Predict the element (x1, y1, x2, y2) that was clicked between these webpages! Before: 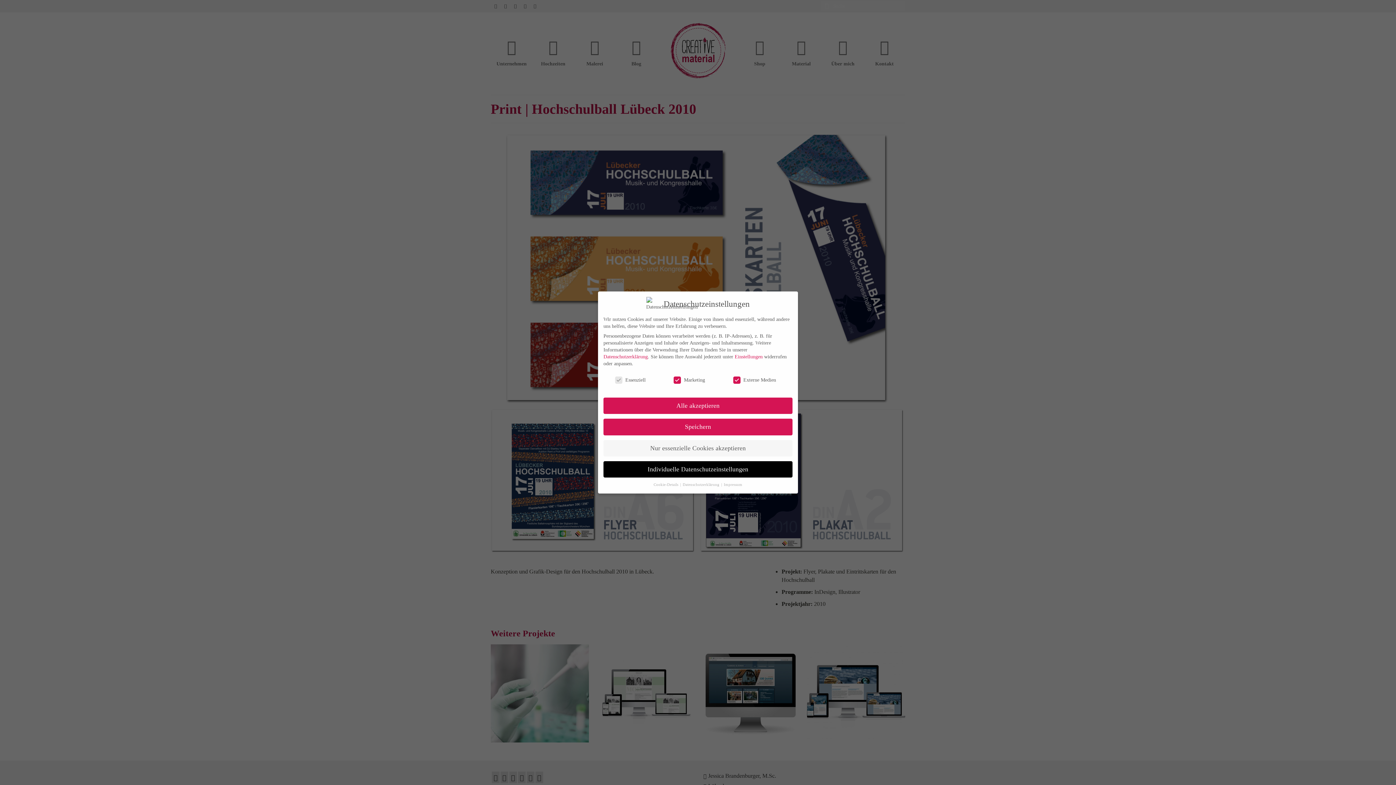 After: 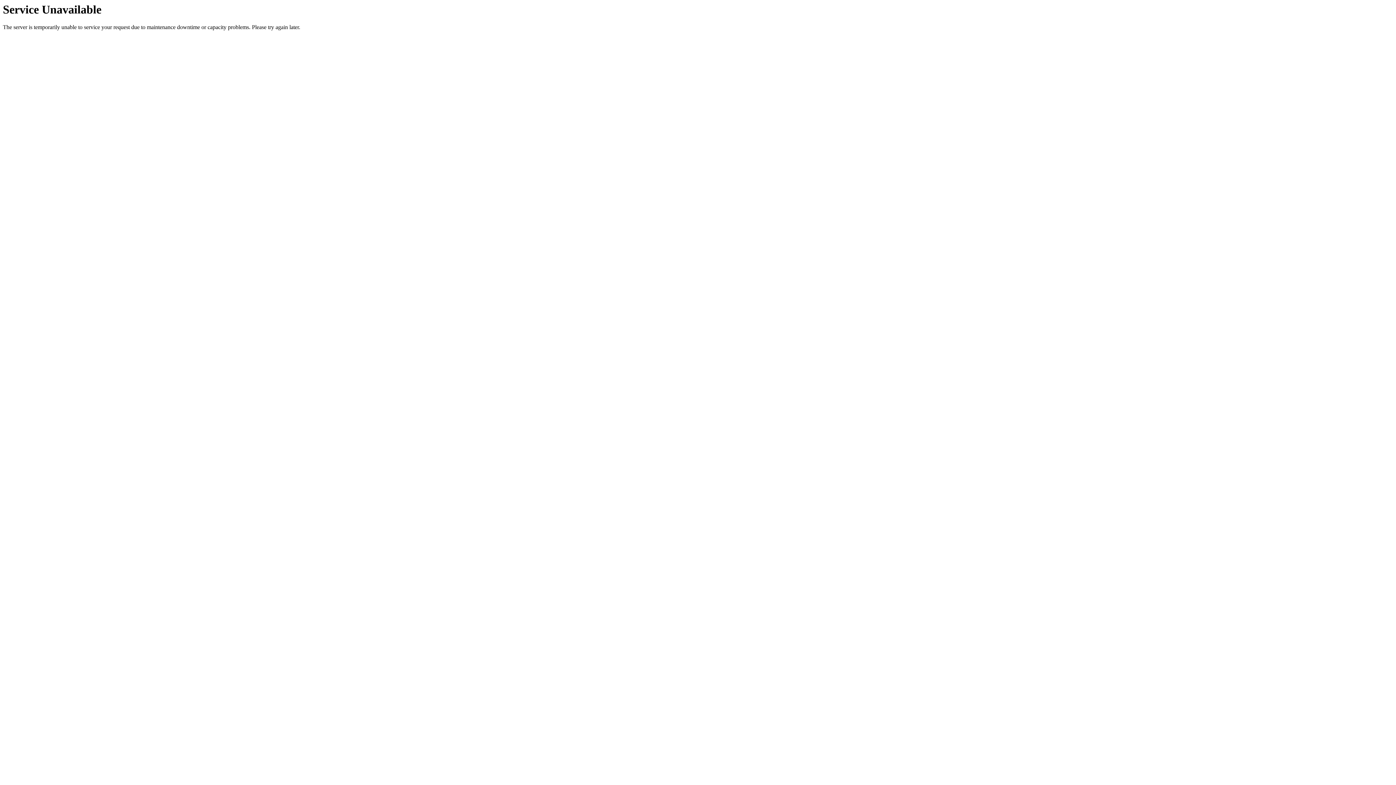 Action: bbox: (724, 483, 742, 487) label: Impressum